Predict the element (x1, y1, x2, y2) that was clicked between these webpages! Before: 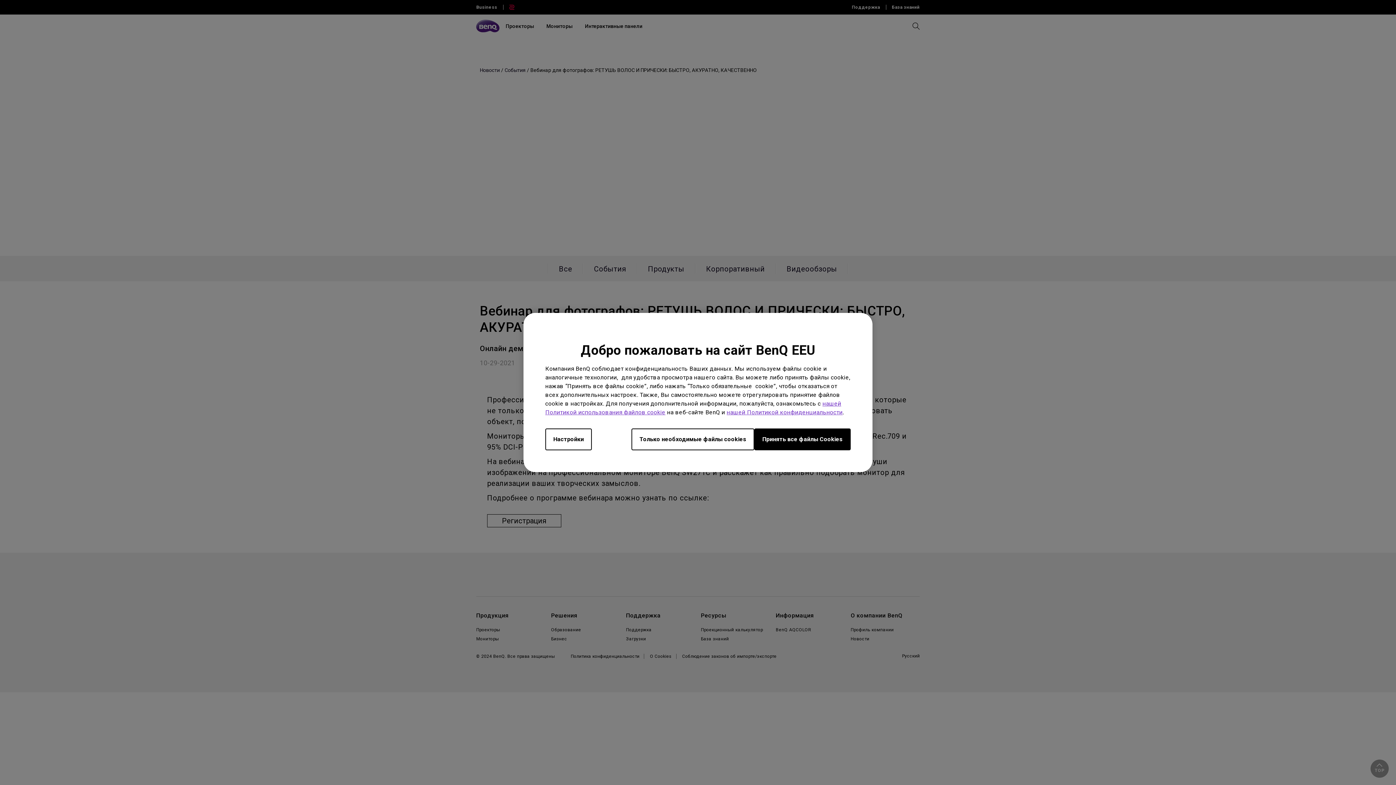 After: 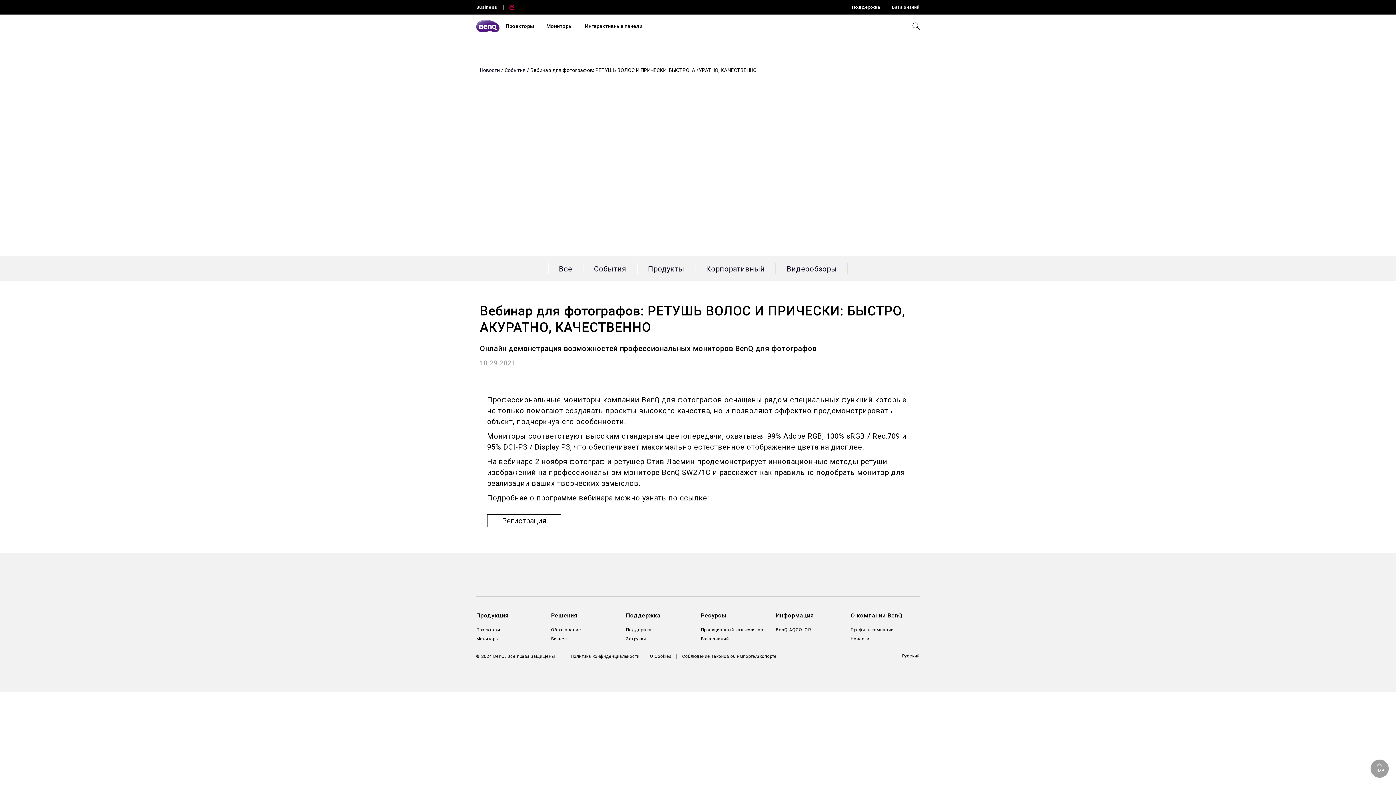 Action: label: Только необходимые файлы cookies bbox: (631, 428, 754, 450)